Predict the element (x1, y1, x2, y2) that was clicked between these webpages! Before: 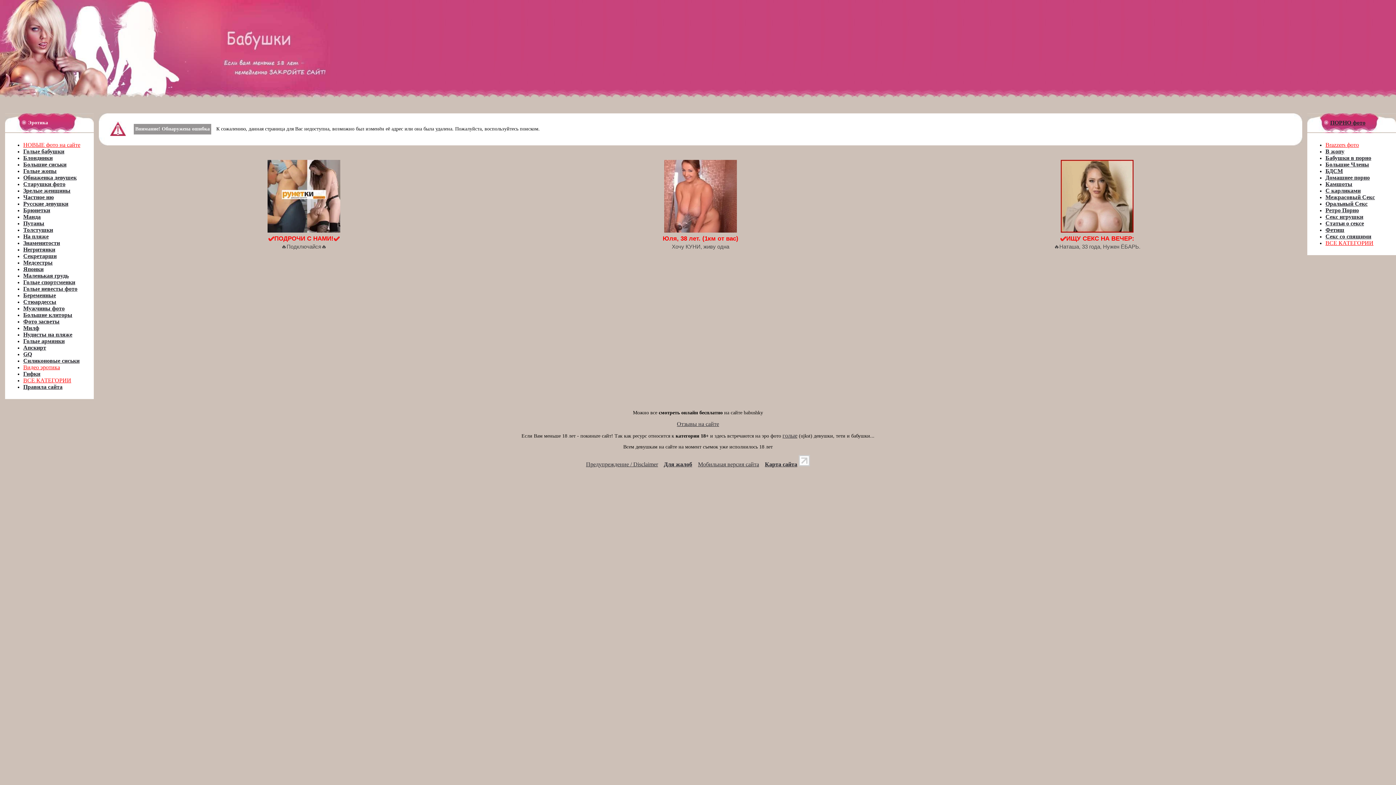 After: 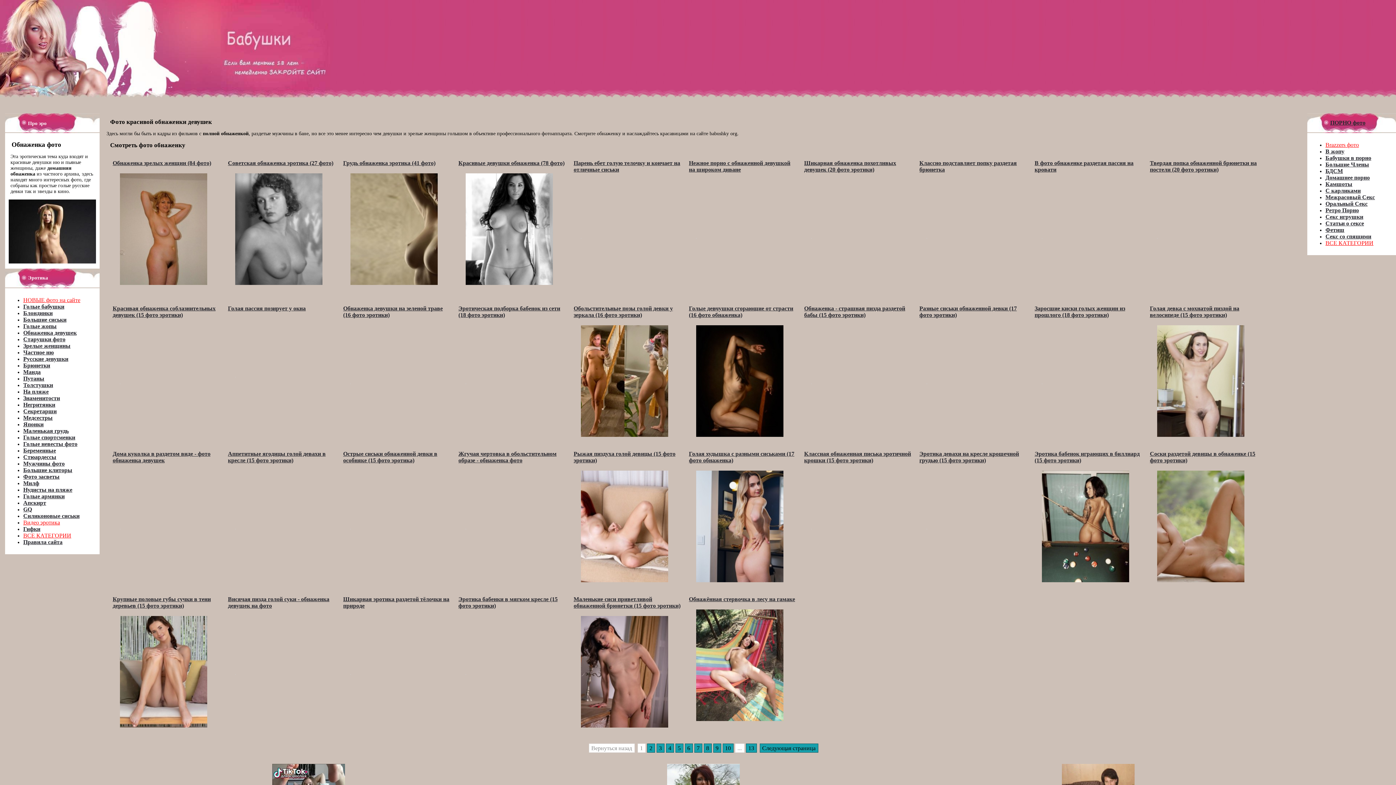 Action: bbox: (23, 174, 76, 180) label: Обнаженка девушек